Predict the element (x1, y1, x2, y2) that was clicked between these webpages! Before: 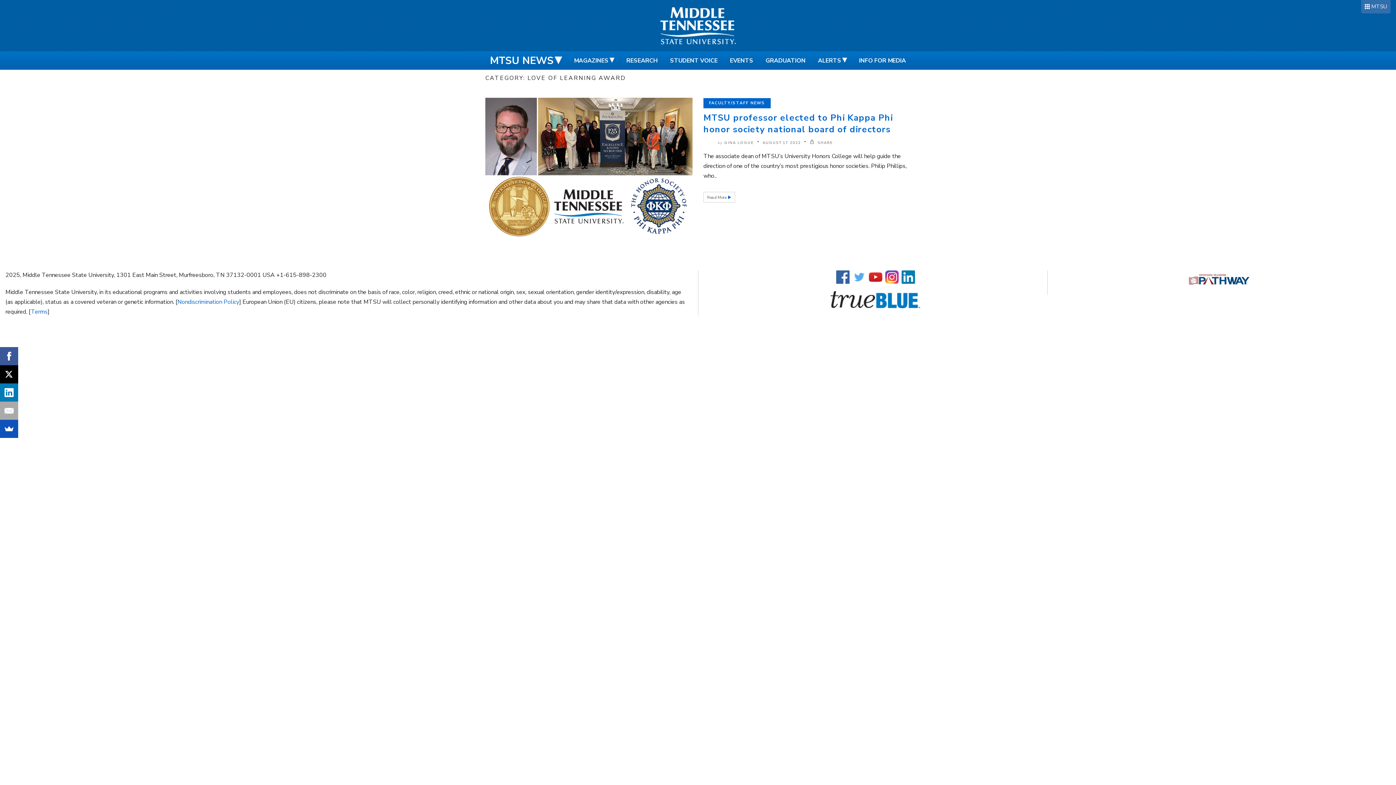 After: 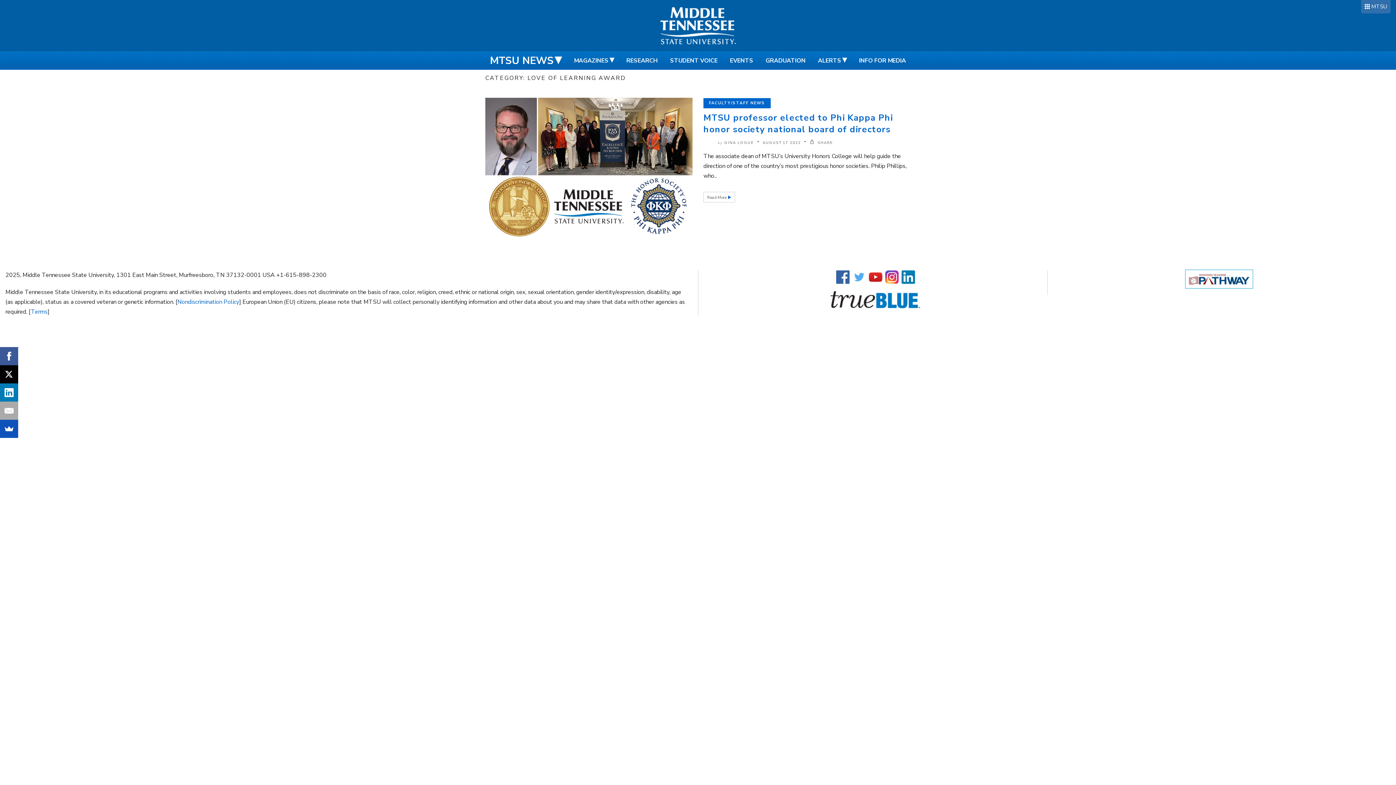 Action: bbox: (1186, 274, 1252, 282)